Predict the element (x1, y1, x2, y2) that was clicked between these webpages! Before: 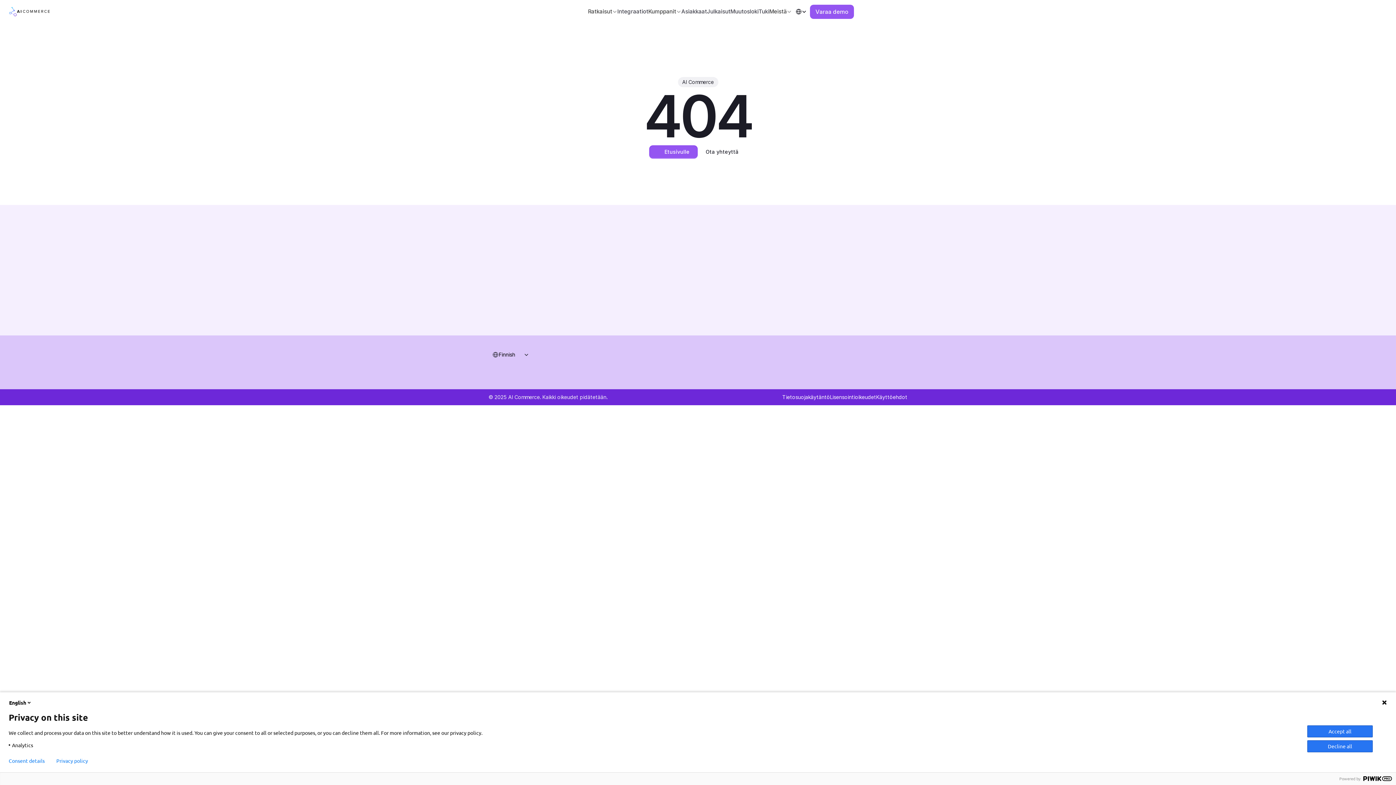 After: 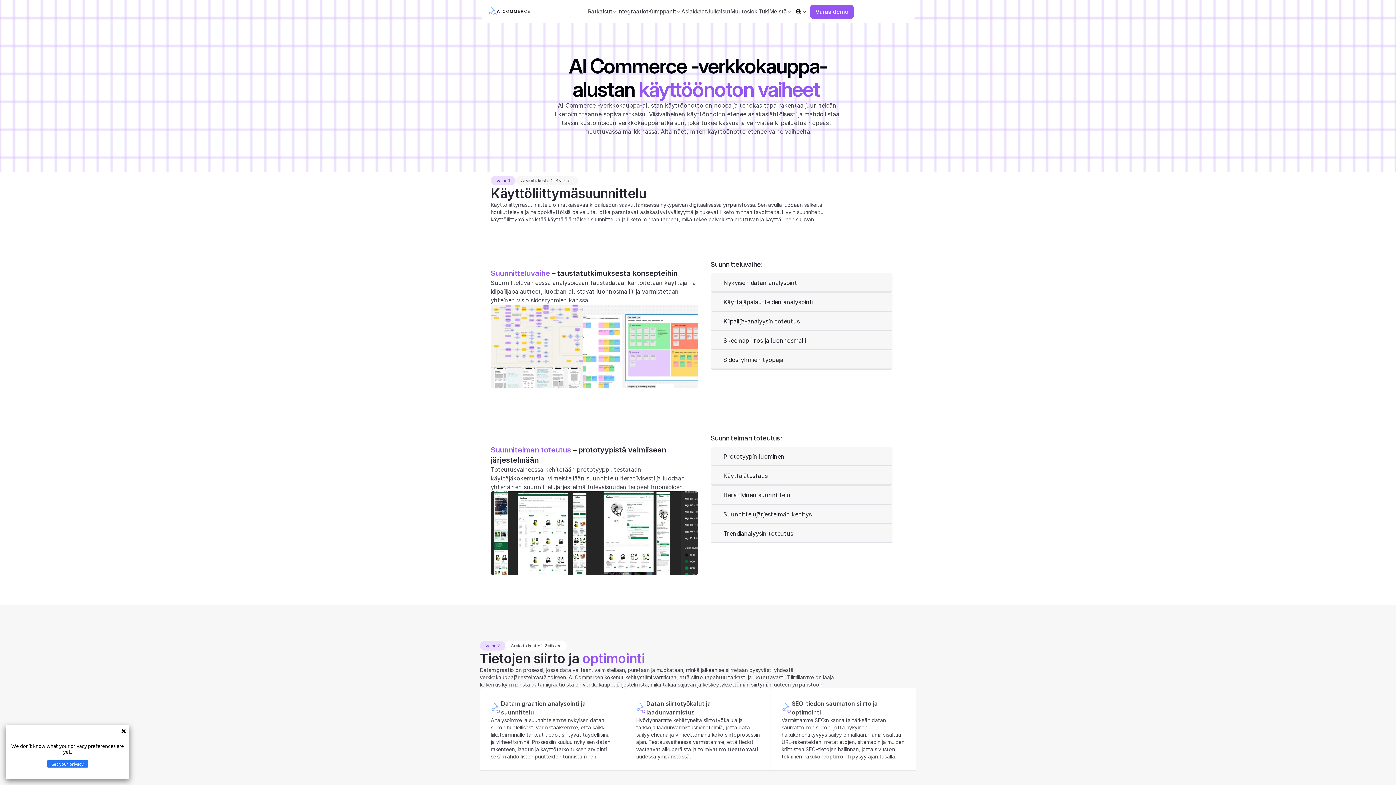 Action: label: Käyttöönotto bbox: (713, 286, 747, 293)